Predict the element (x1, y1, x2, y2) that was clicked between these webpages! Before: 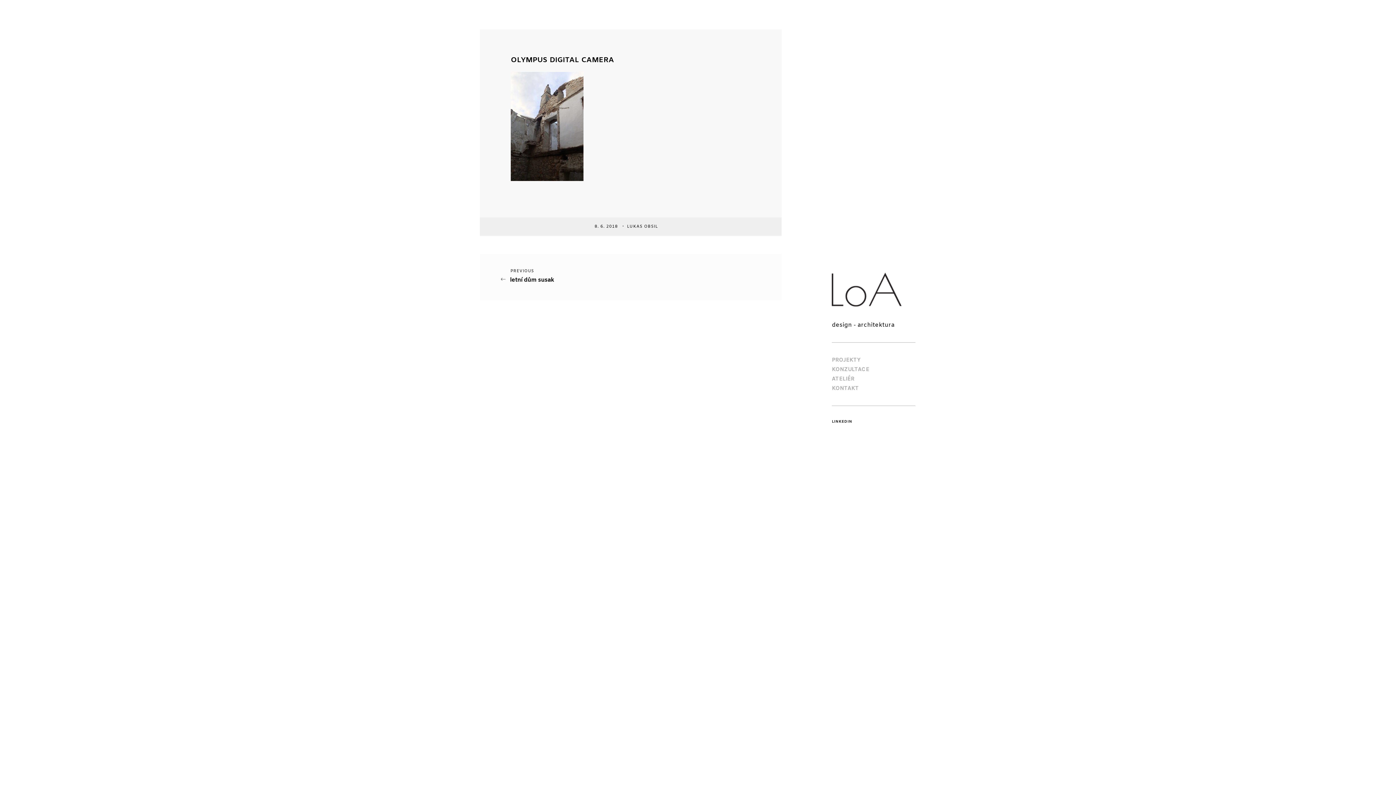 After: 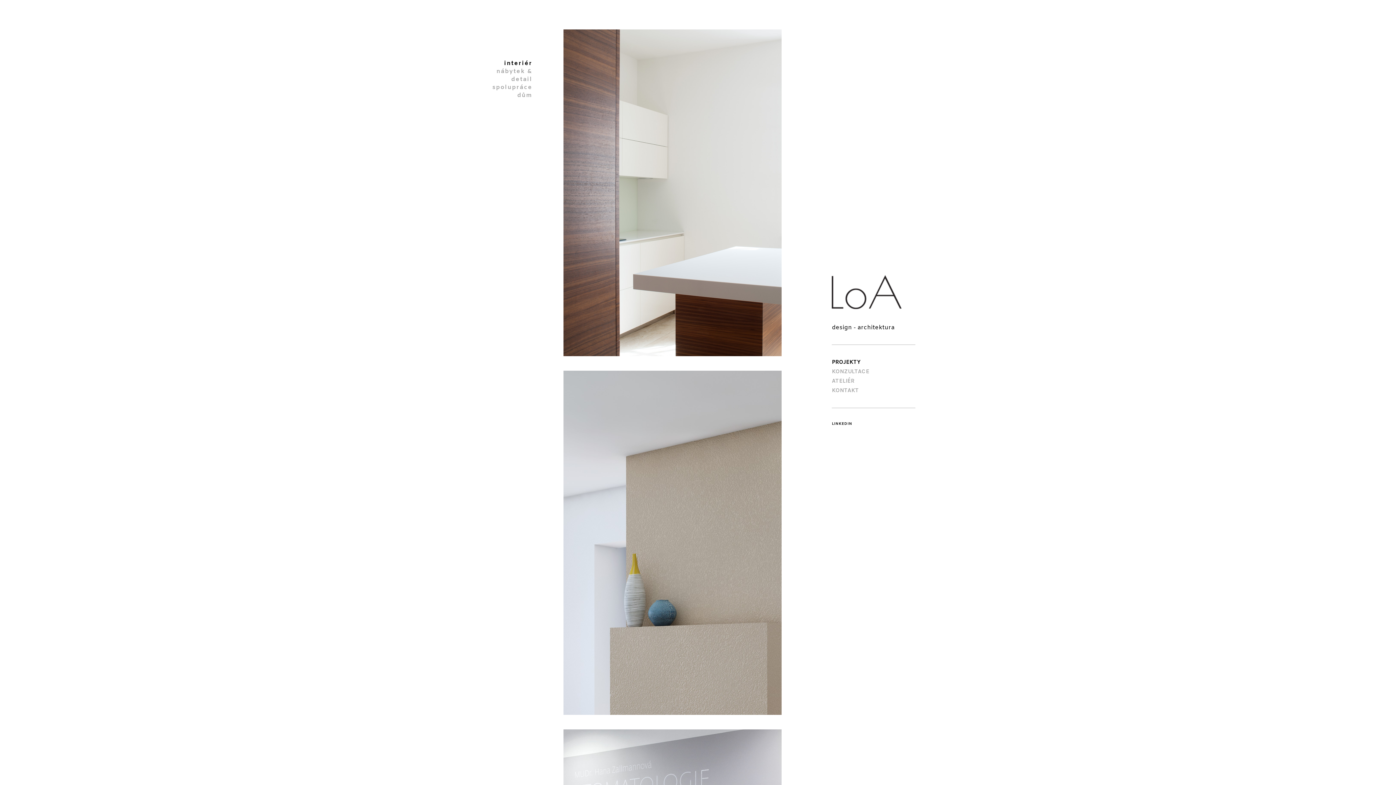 Action: bbox: (832, 283, 901, 317)